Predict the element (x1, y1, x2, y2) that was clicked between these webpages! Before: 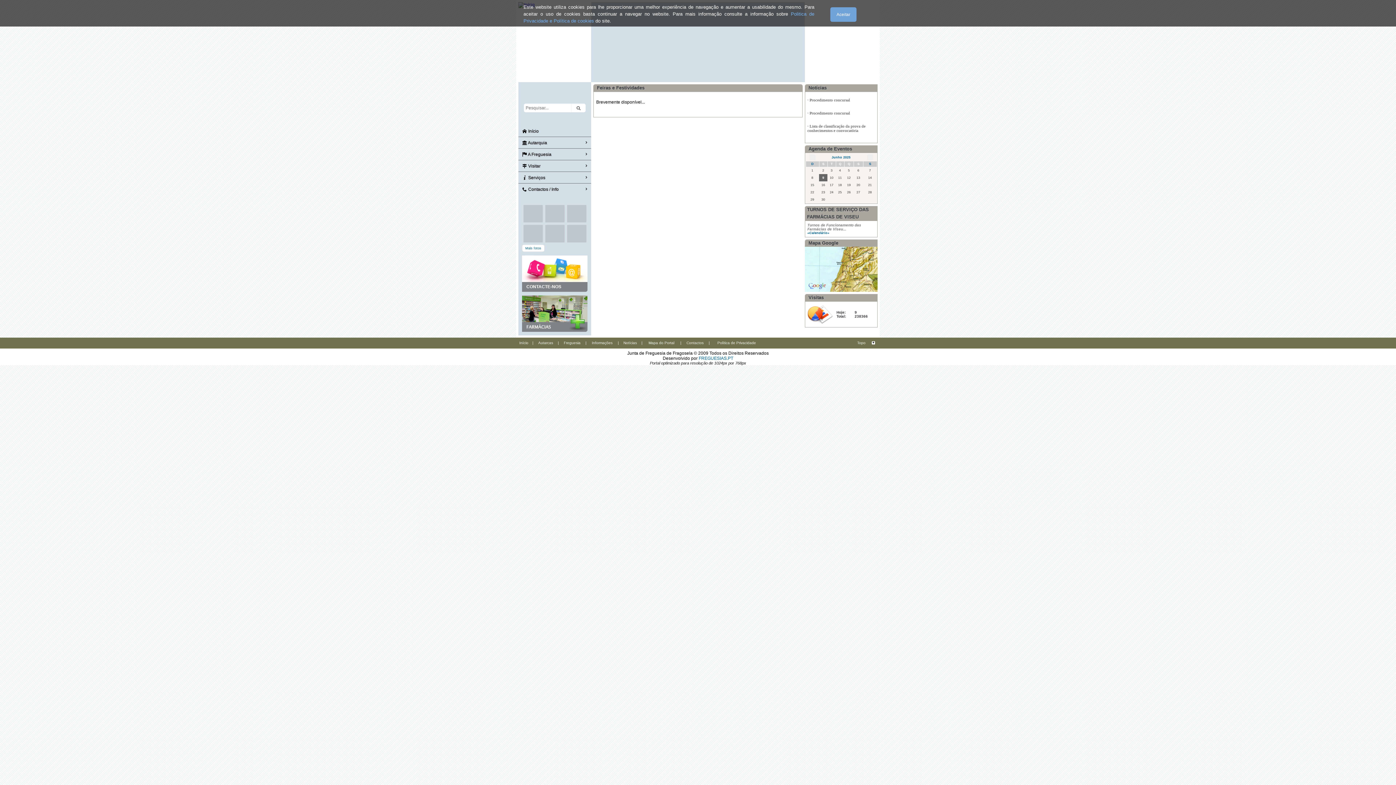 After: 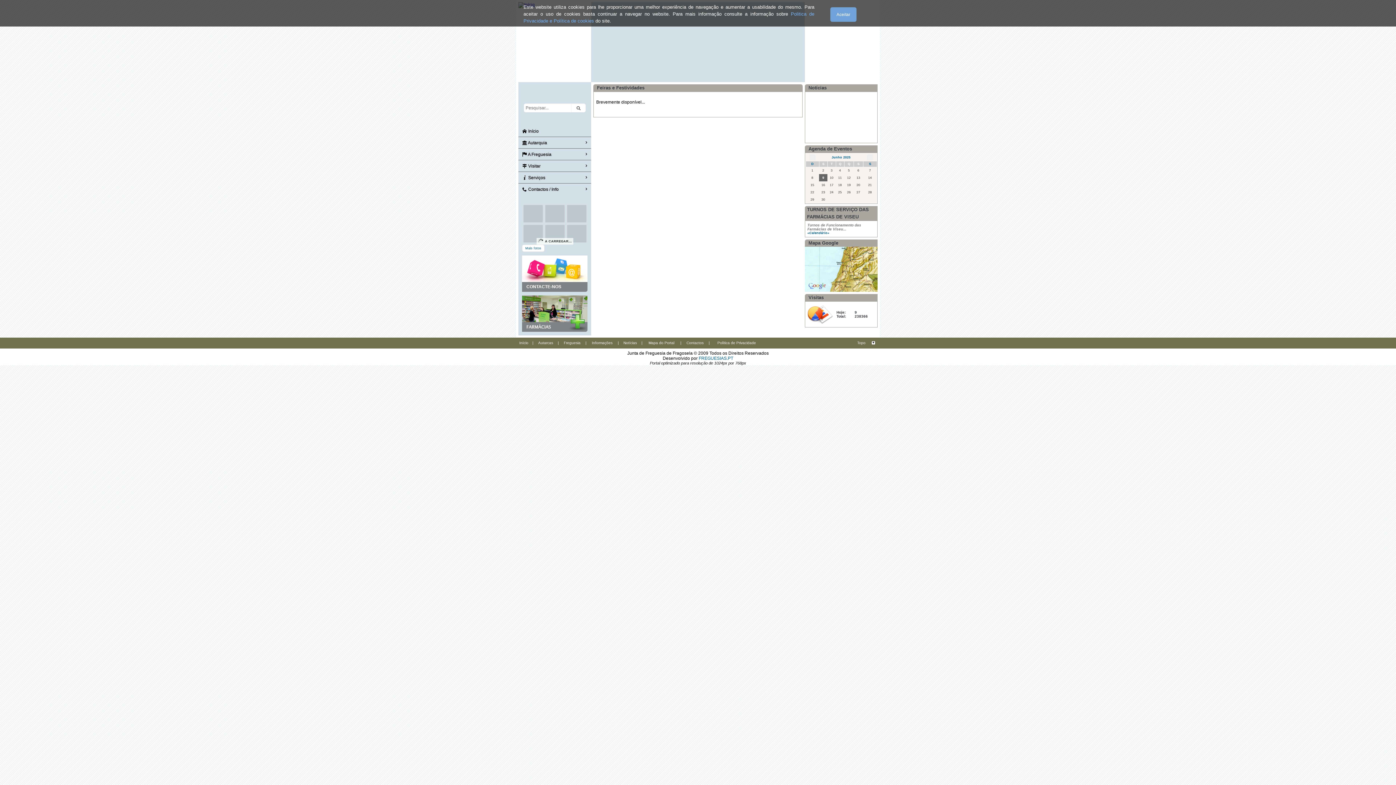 Action: bbox: (544, 238, 565, 244)